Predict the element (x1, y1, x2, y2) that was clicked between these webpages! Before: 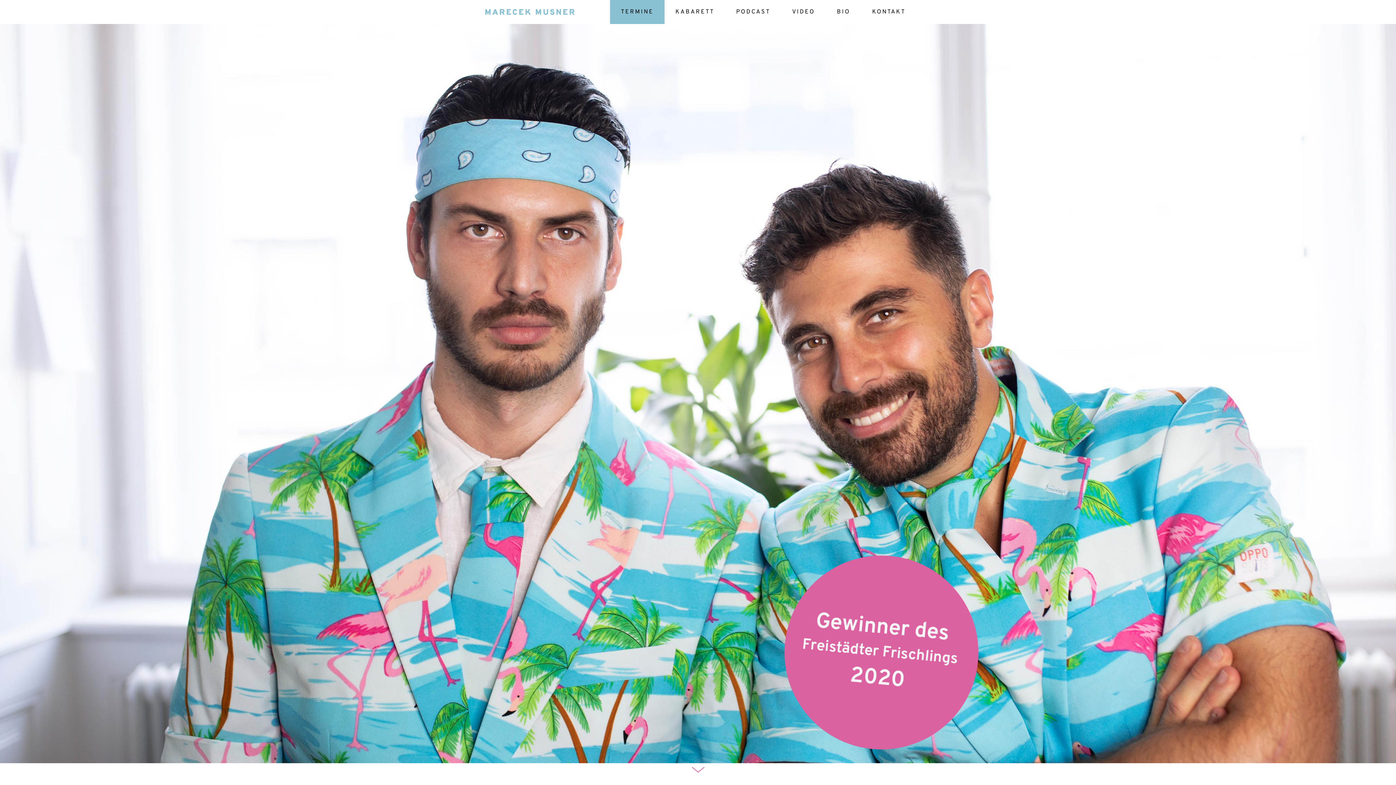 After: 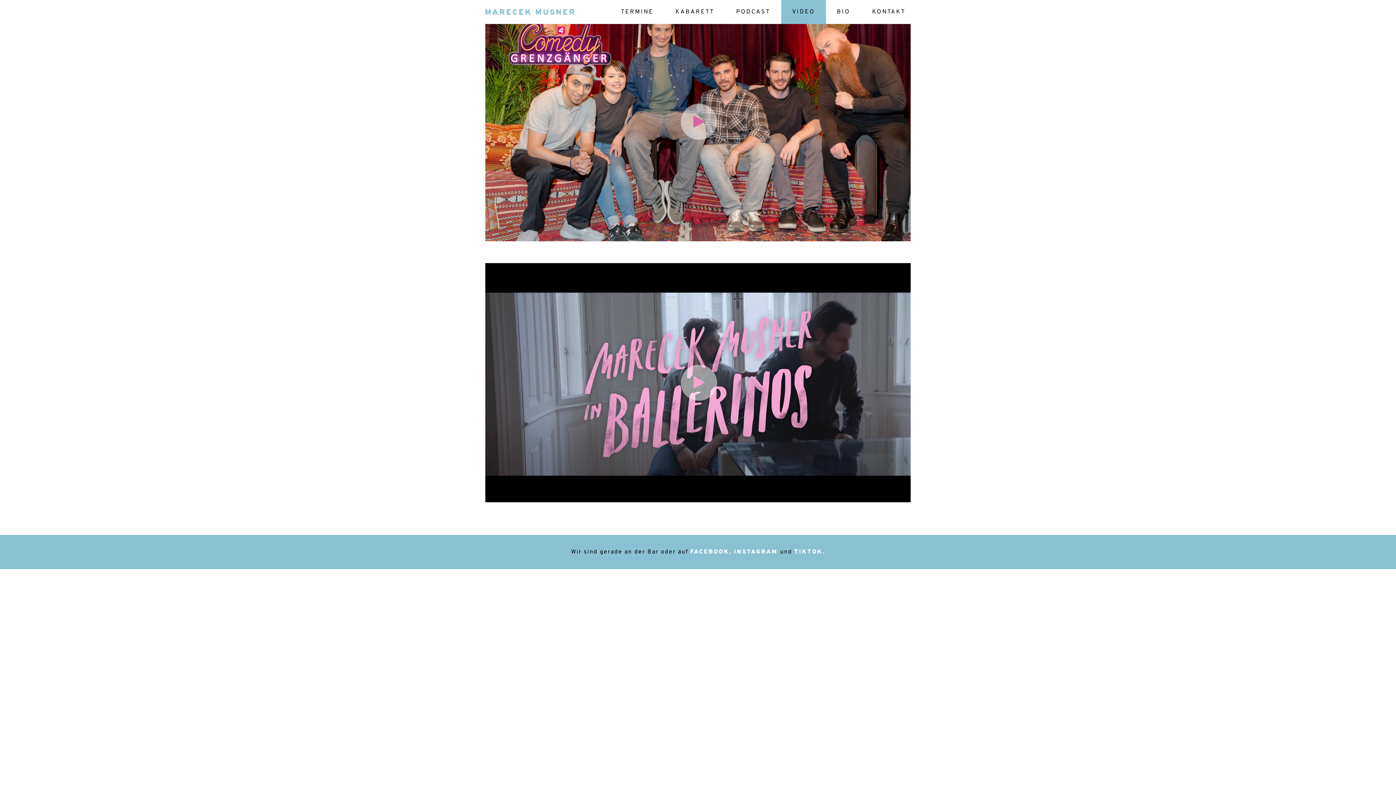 Action: label: VIDEO bbox: (781, 0, 826, 24)